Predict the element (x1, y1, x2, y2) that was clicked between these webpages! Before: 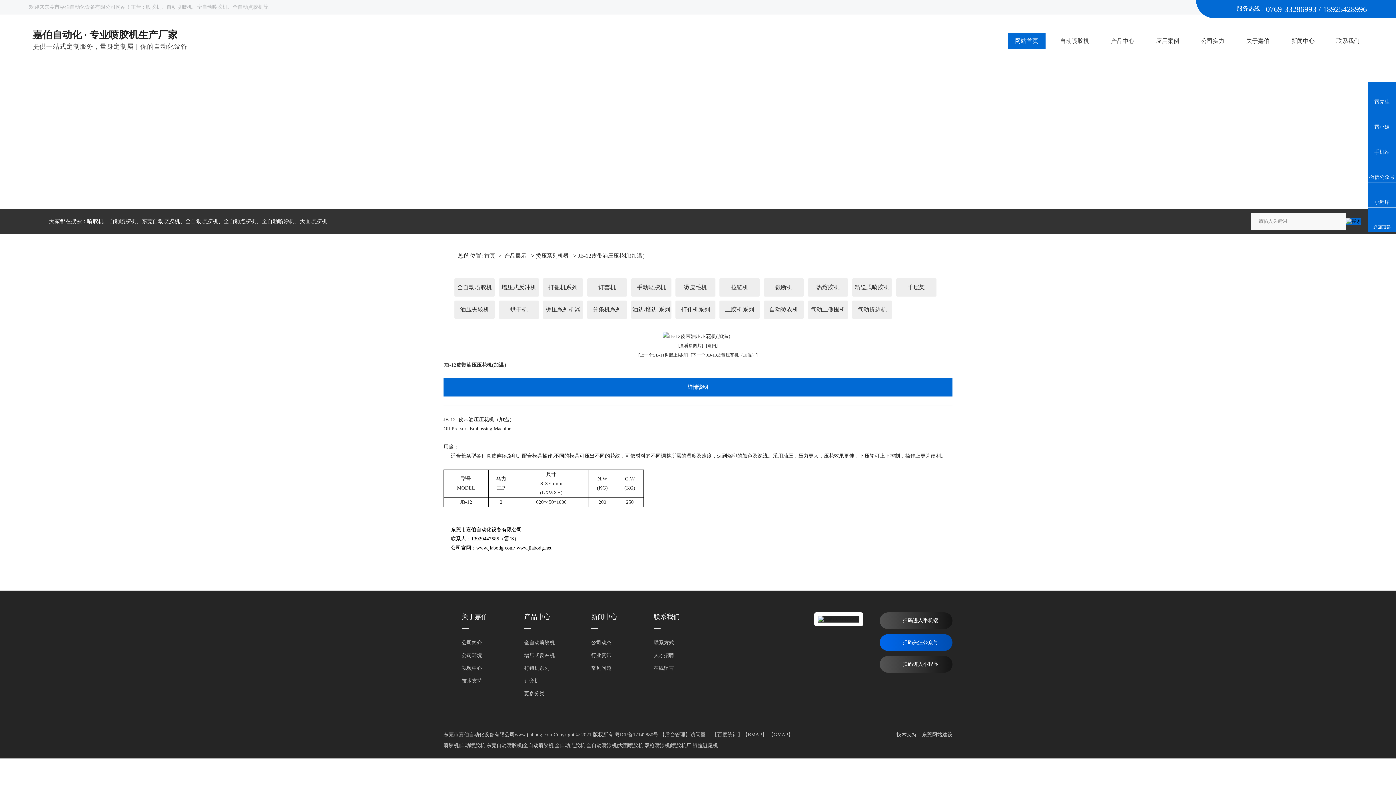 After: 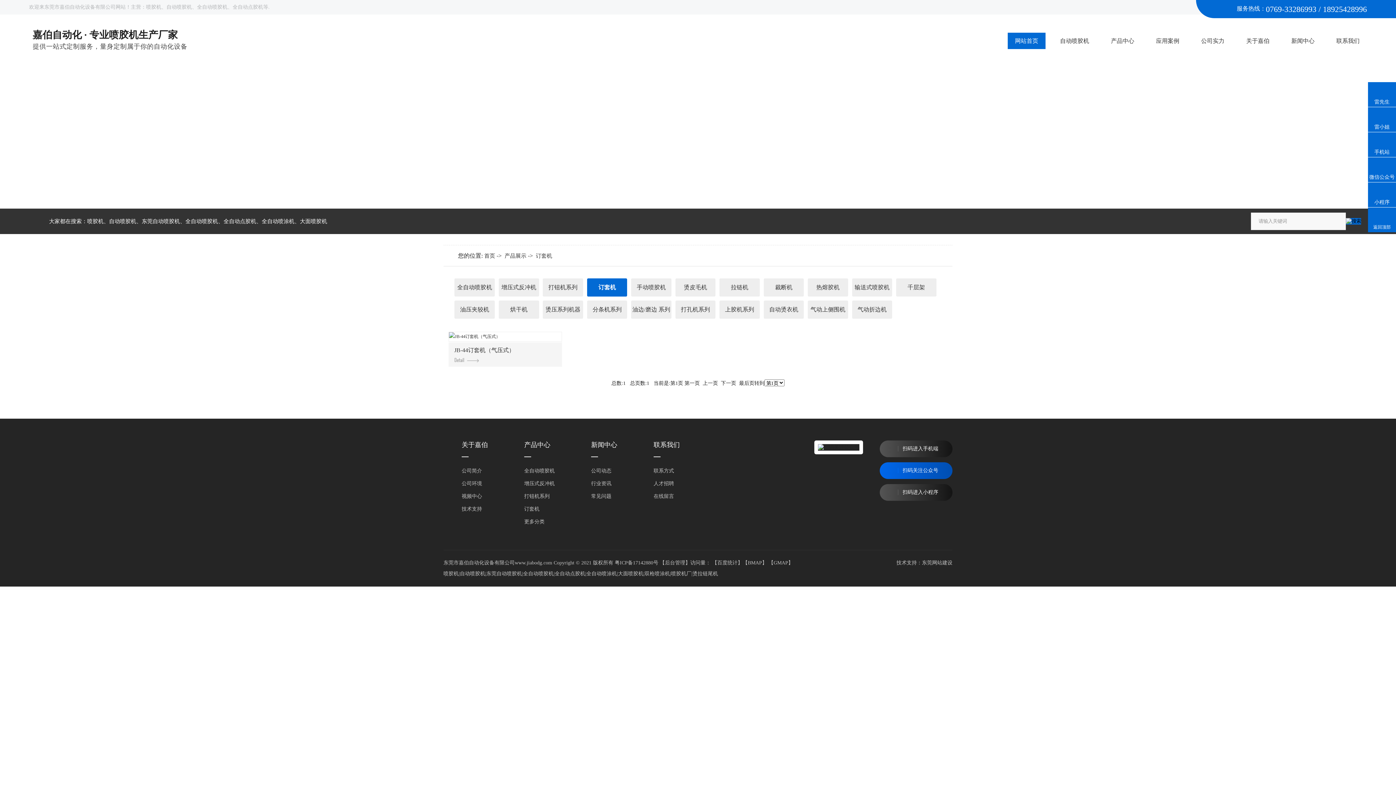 Action: label: 订套机 bbox: (587, 278, 627, 296)